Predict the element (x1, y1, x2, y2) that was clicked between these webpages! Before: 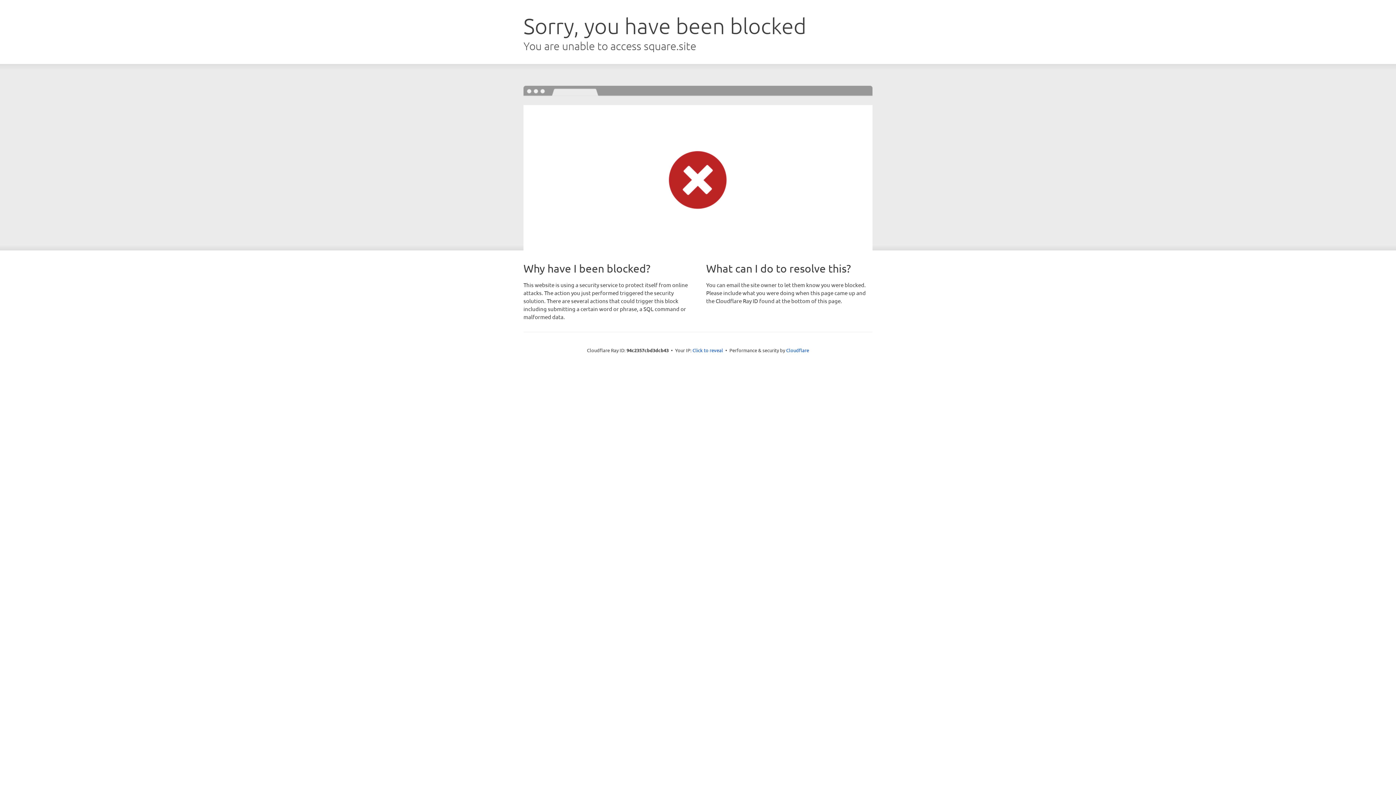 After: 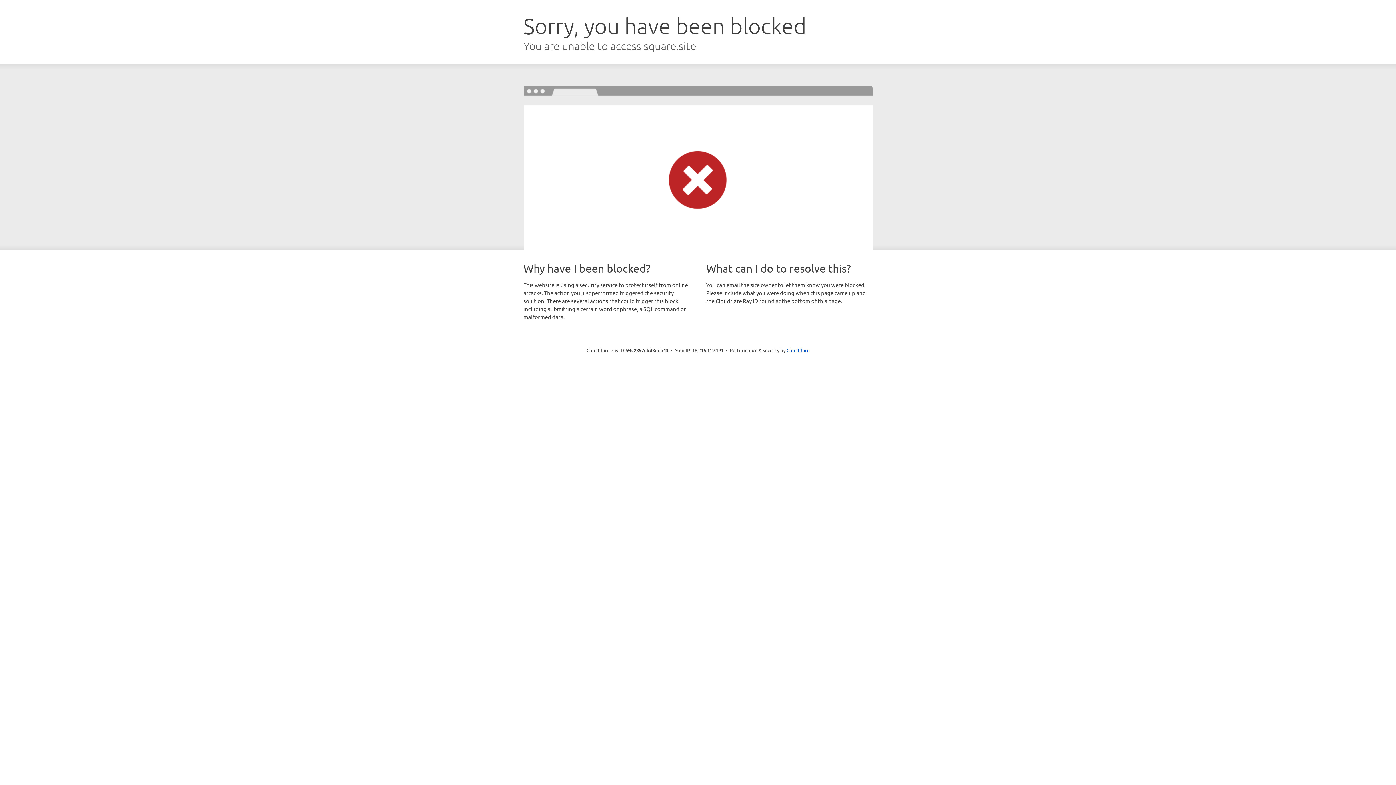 Action: bbox: (692, 346, 723, 353) label: Click to reveal